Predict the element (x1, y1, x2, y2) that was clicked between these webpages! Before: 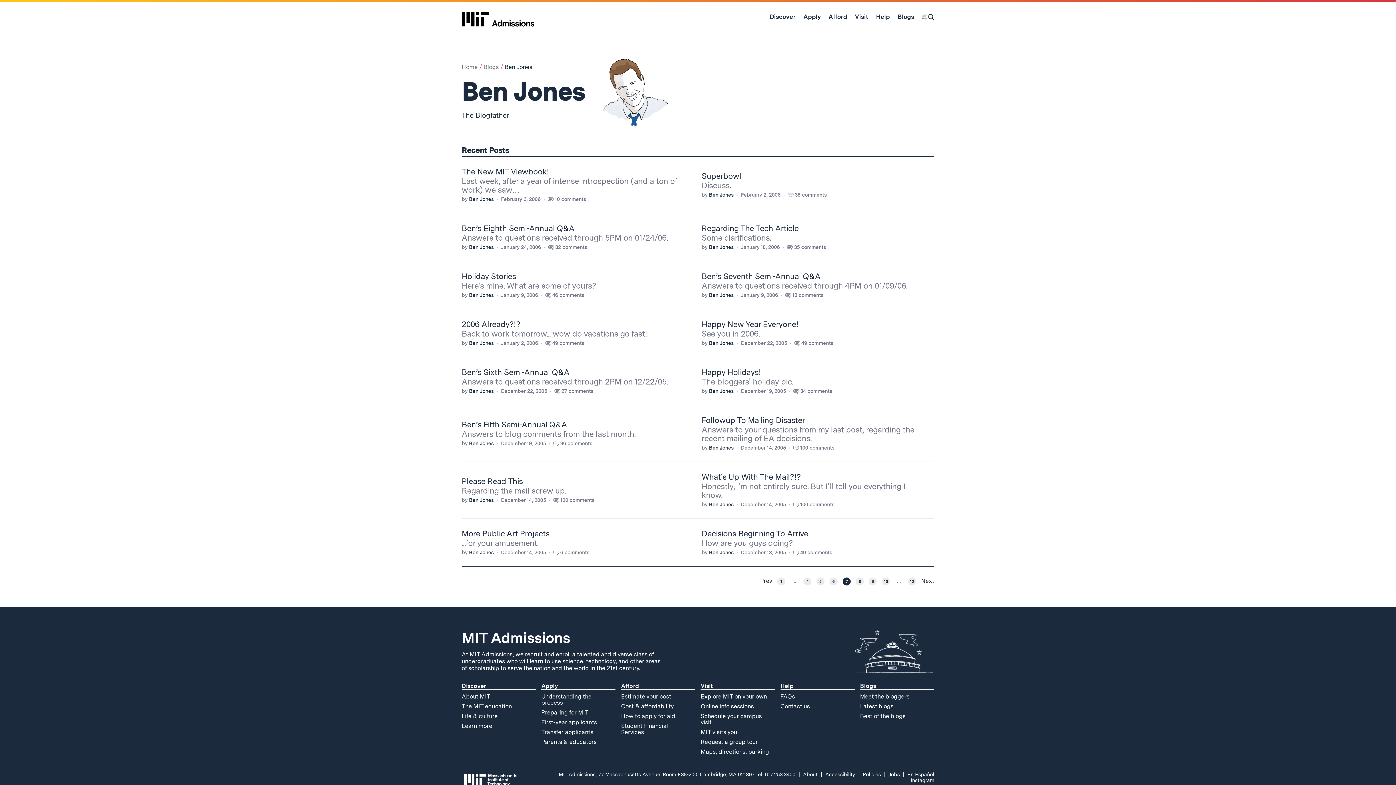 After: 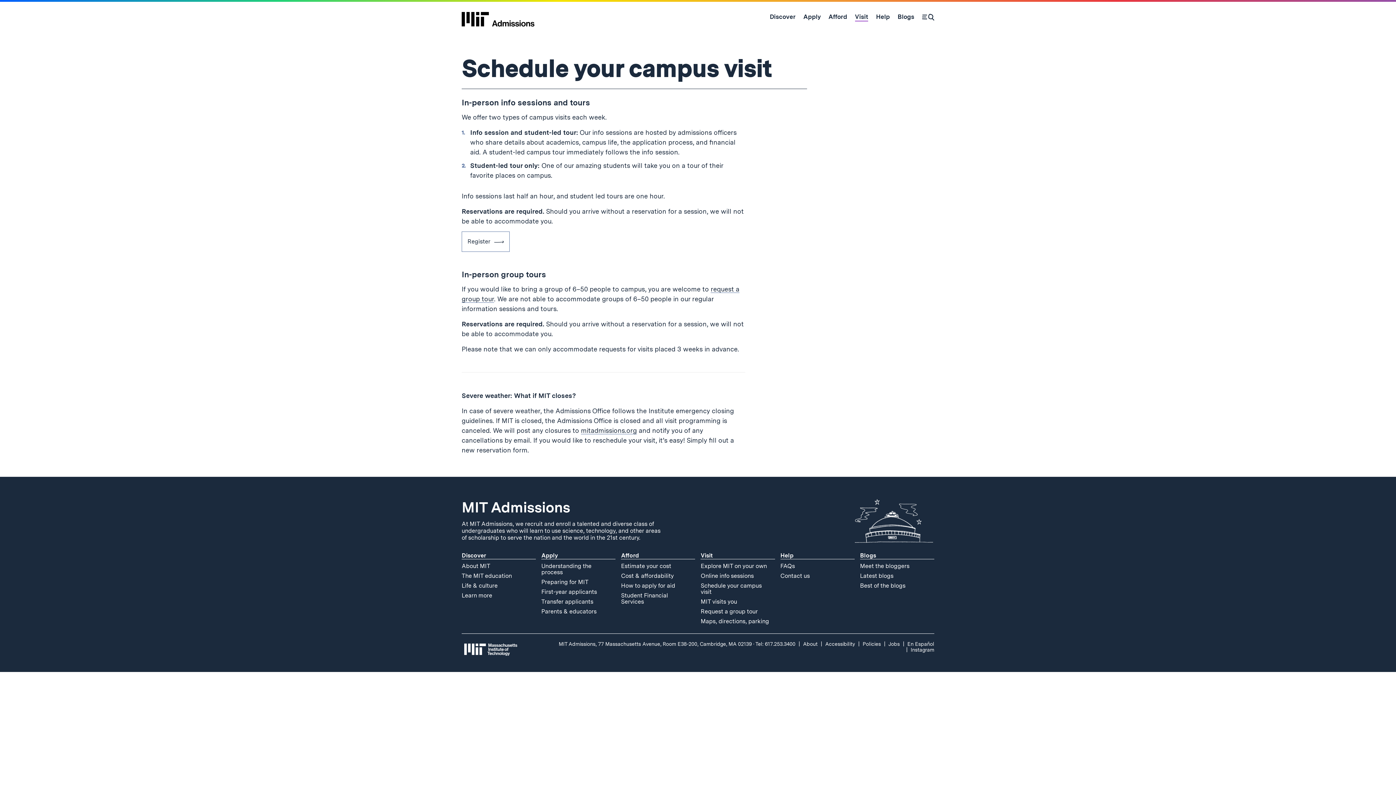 Action: label: Schedule your campus visit bbox: (700, 711, 775, 727)